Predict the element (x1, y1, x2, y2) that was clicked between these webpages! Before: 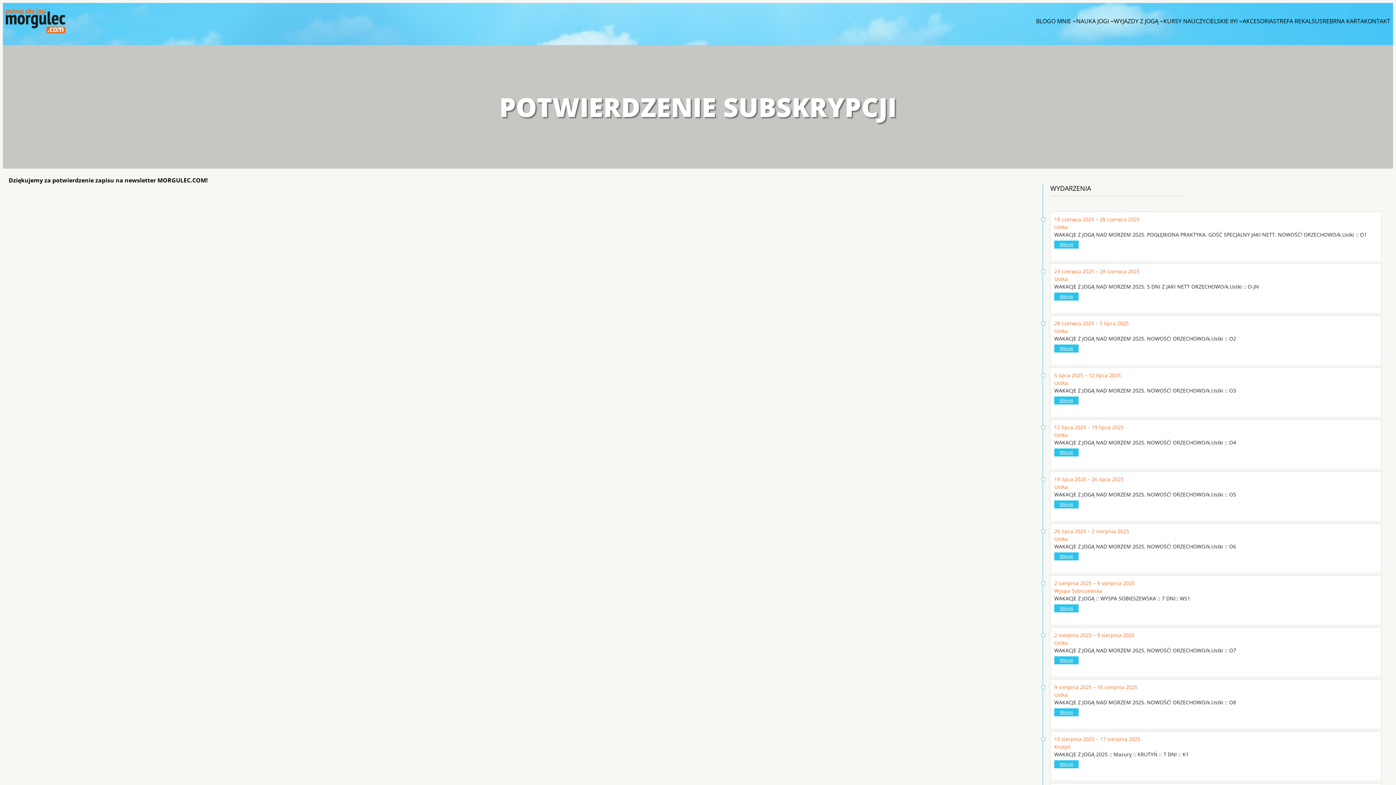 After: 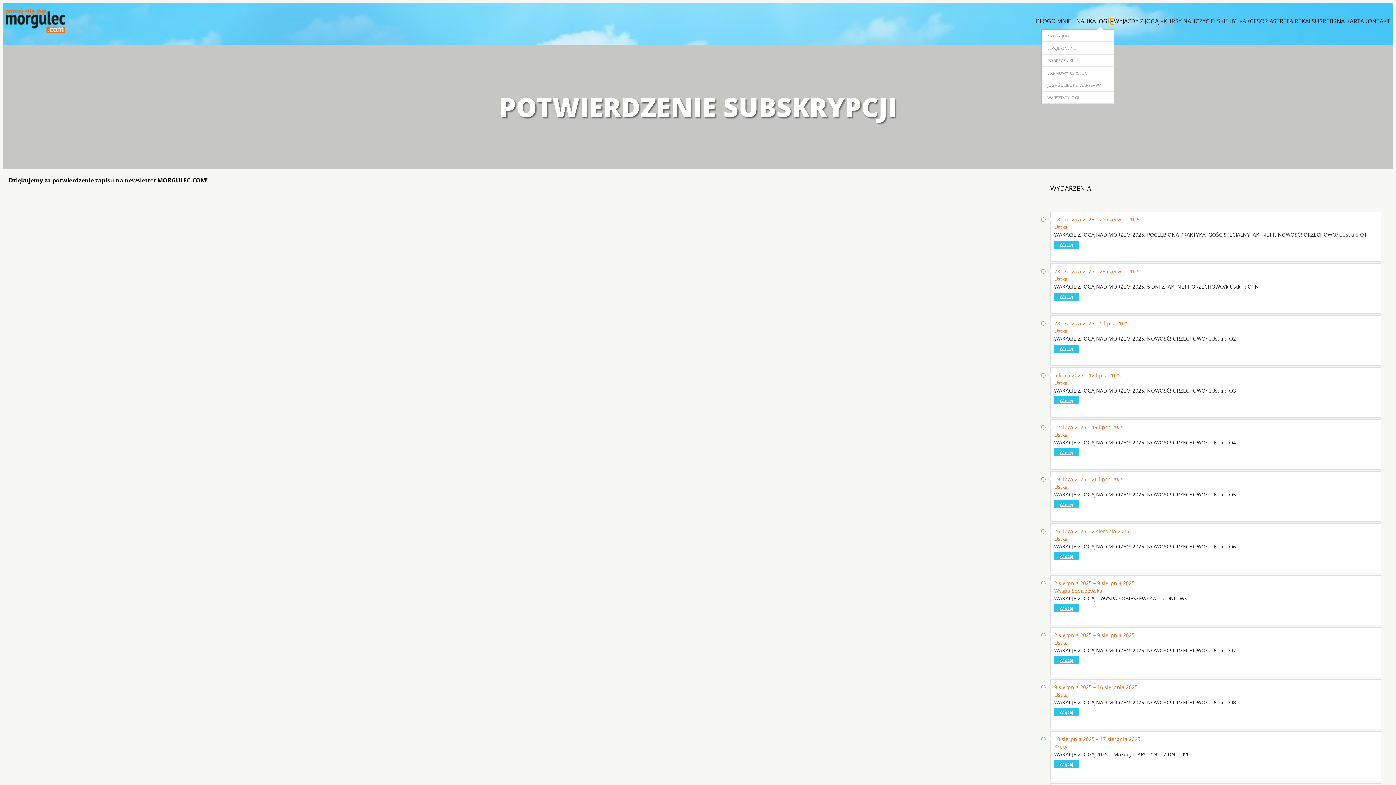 Action: bbox: (1110, 19, 1114, 22) label: Nauka jogi podmenu